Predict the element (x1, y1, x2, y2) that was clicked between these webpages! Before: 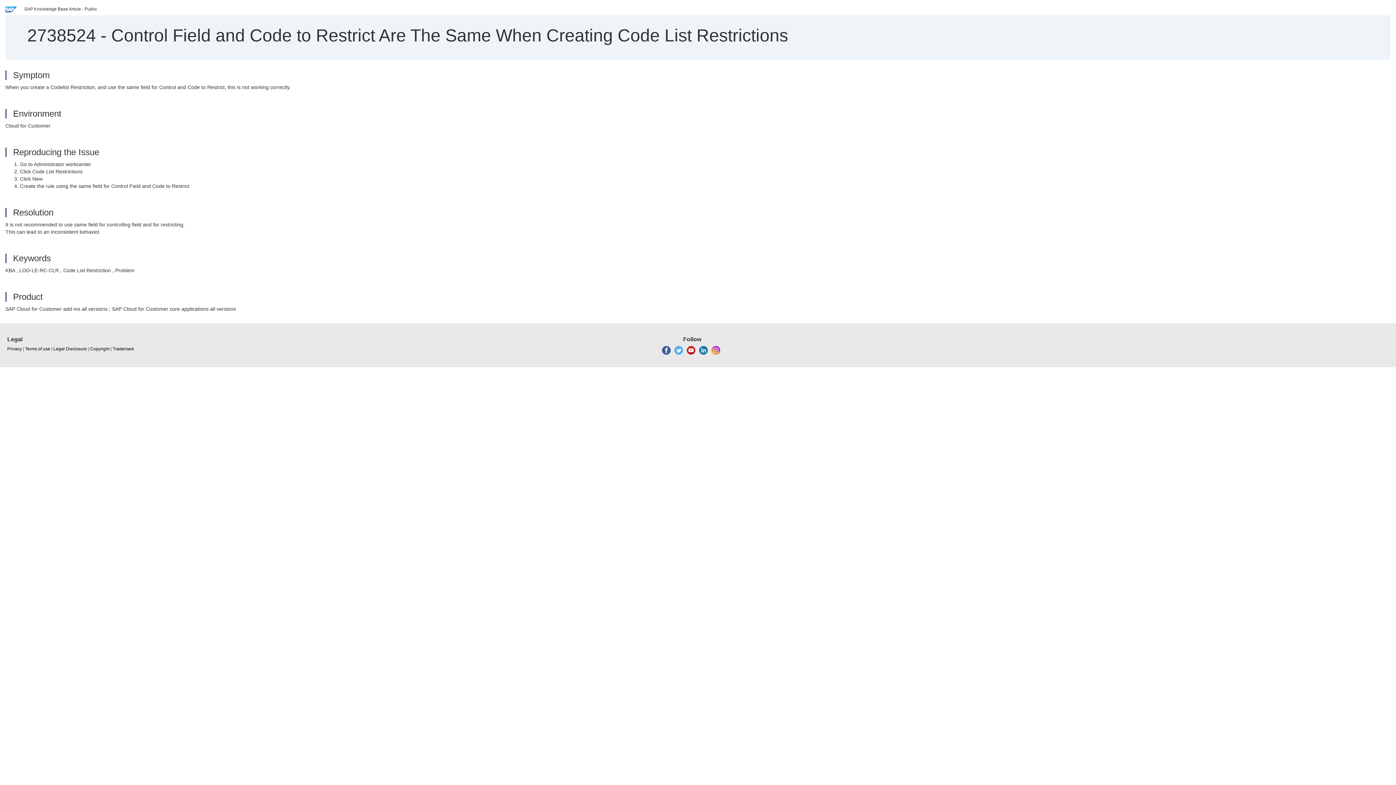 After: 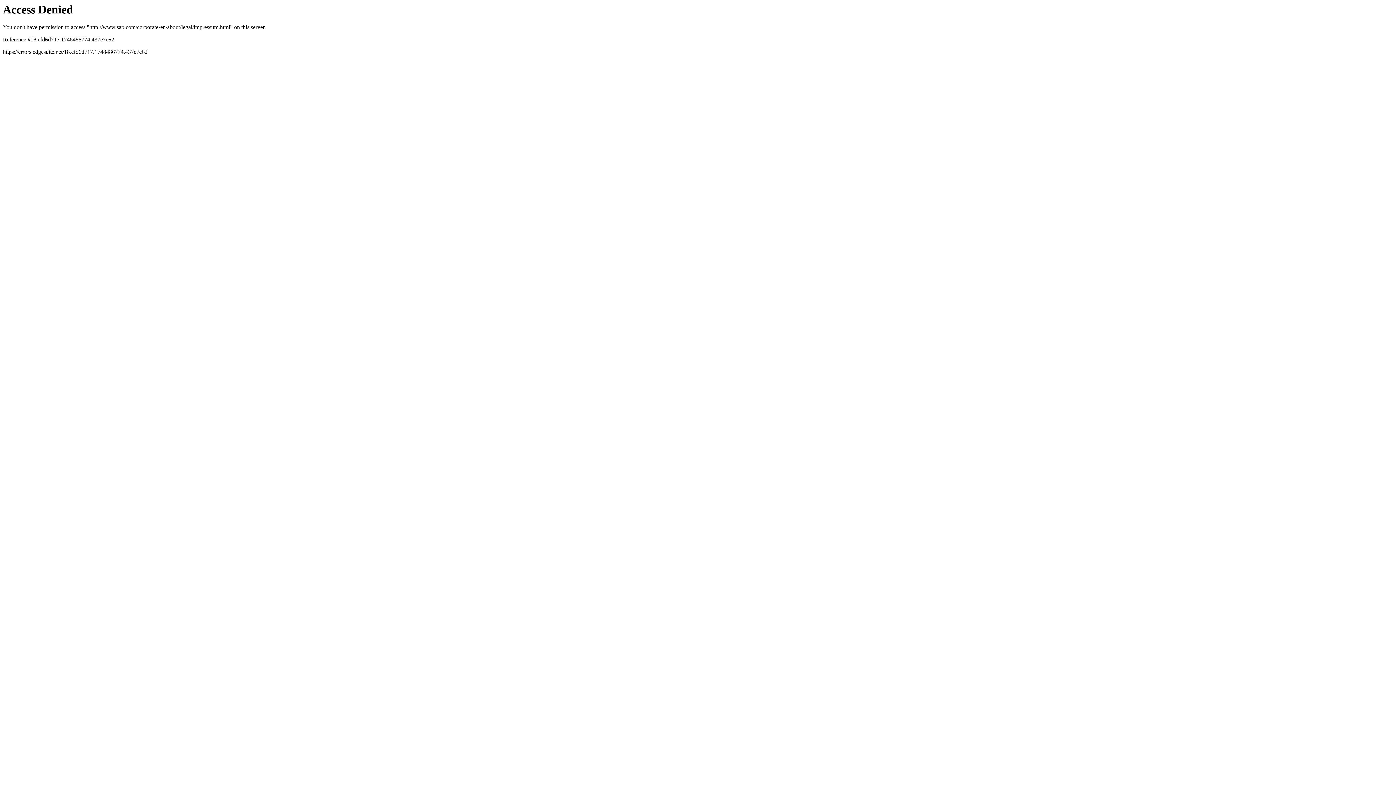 Action: label: Legal Disclosure bbox: (53, 346, 86, 352)